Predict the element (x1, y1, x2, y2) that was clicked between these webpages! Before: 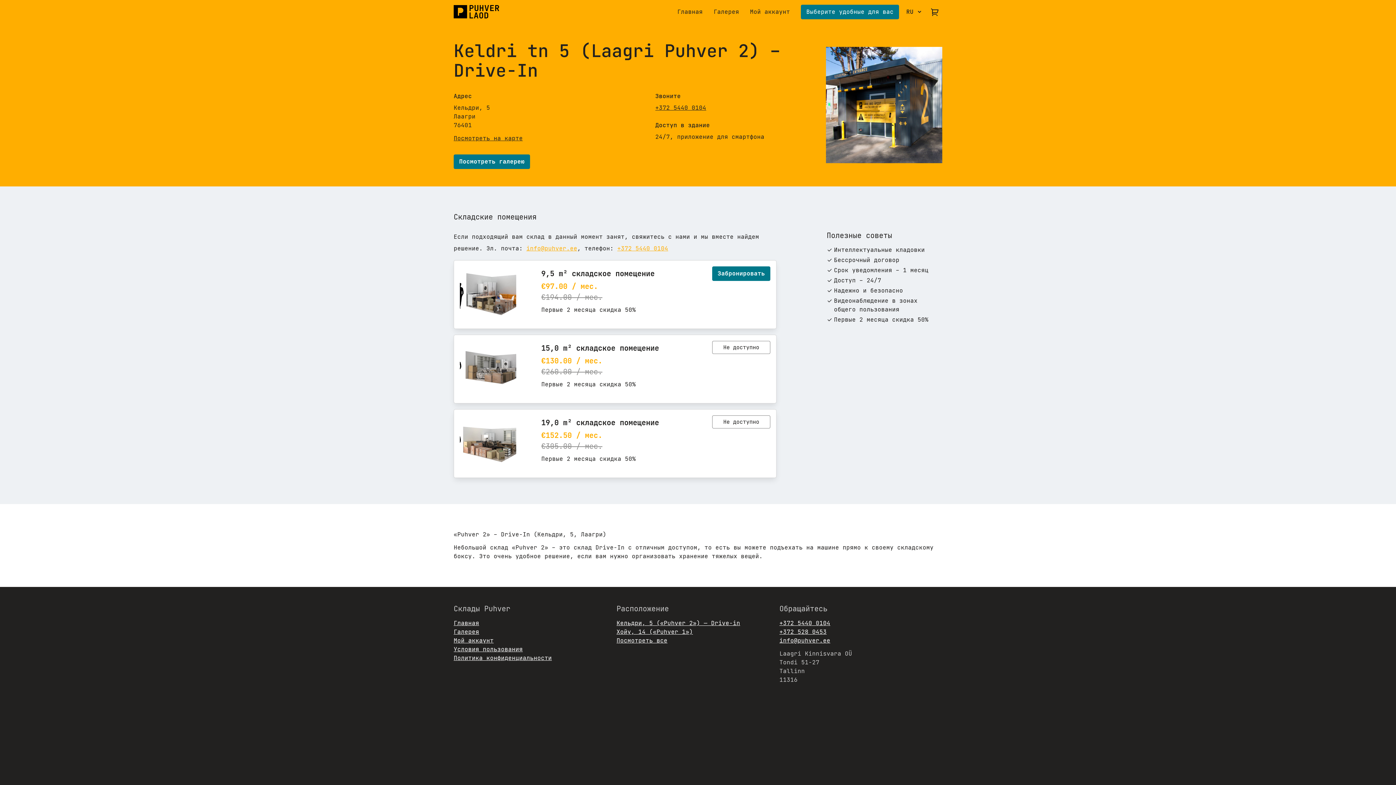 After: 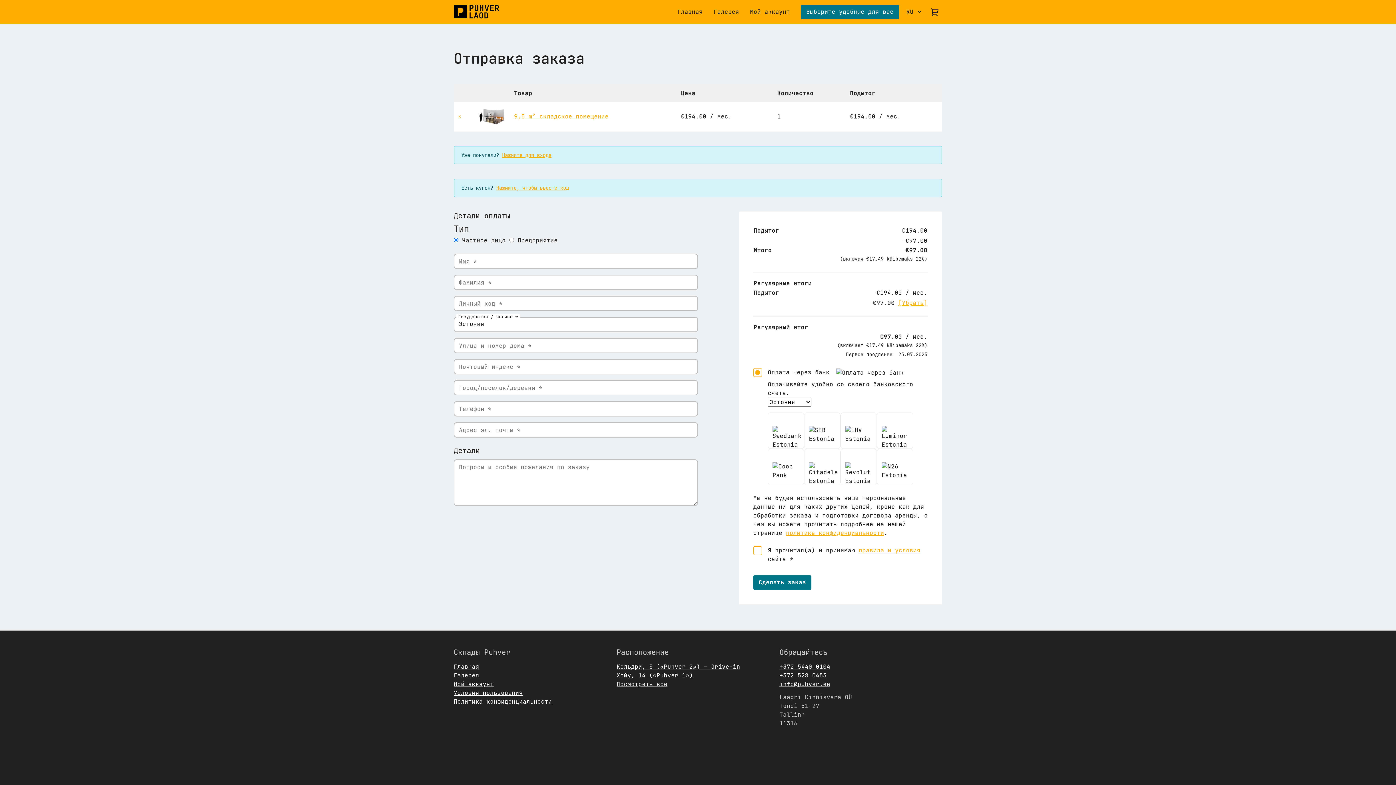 Action: label: Добавить в корзину “9,5 m² складское помещение” bbox: (712, 266, 770, 280)